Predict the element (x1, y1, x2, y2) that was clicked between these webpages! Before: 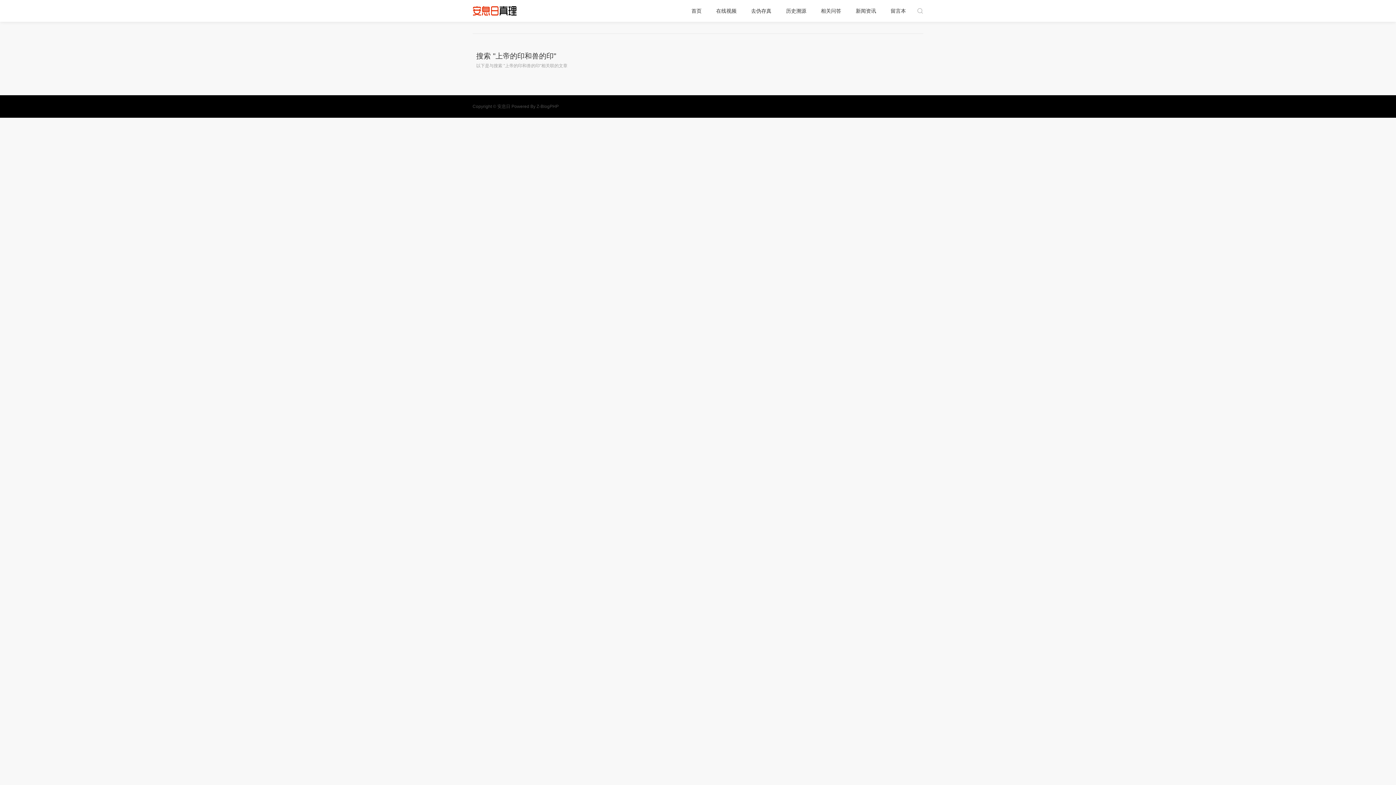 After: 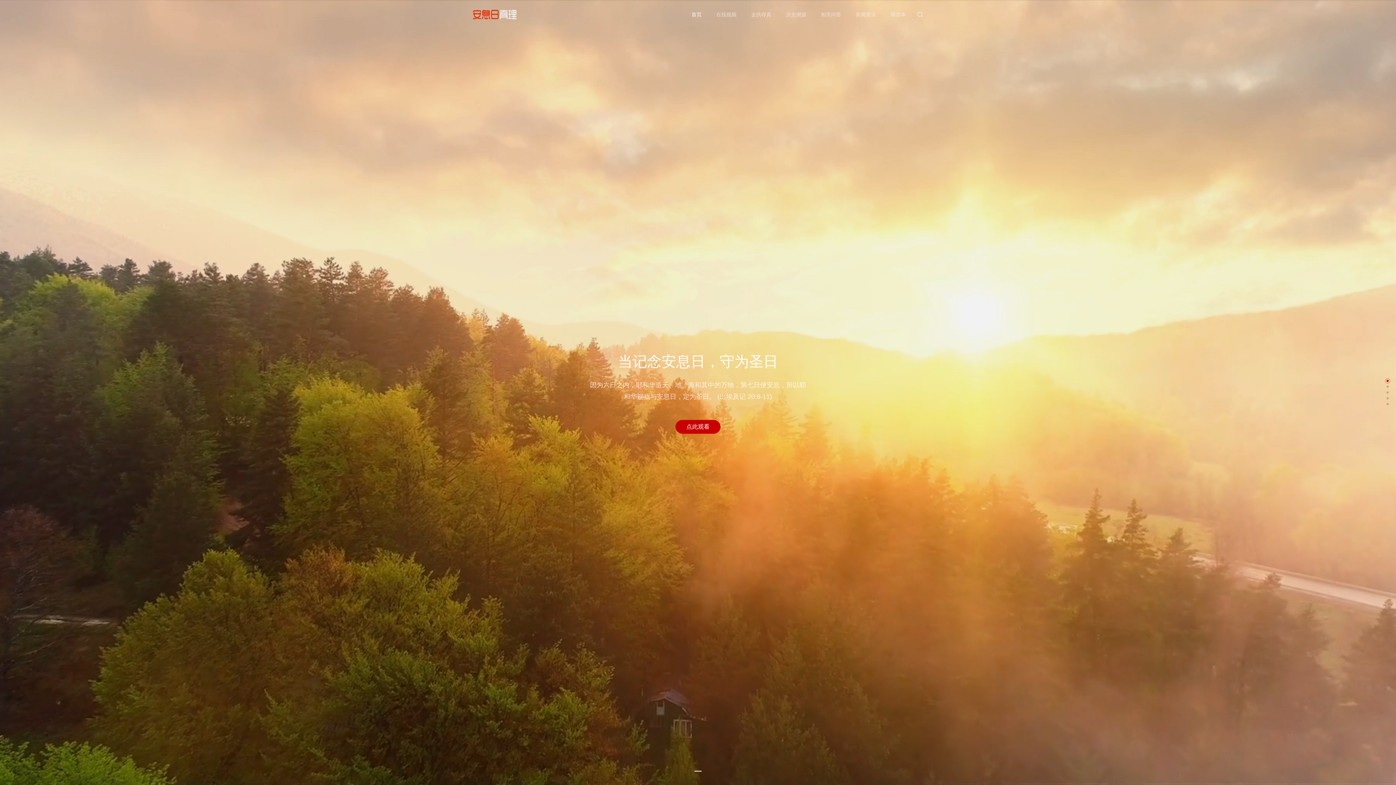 Action: label: 首页 bbox: (691, 0, 701, 21)